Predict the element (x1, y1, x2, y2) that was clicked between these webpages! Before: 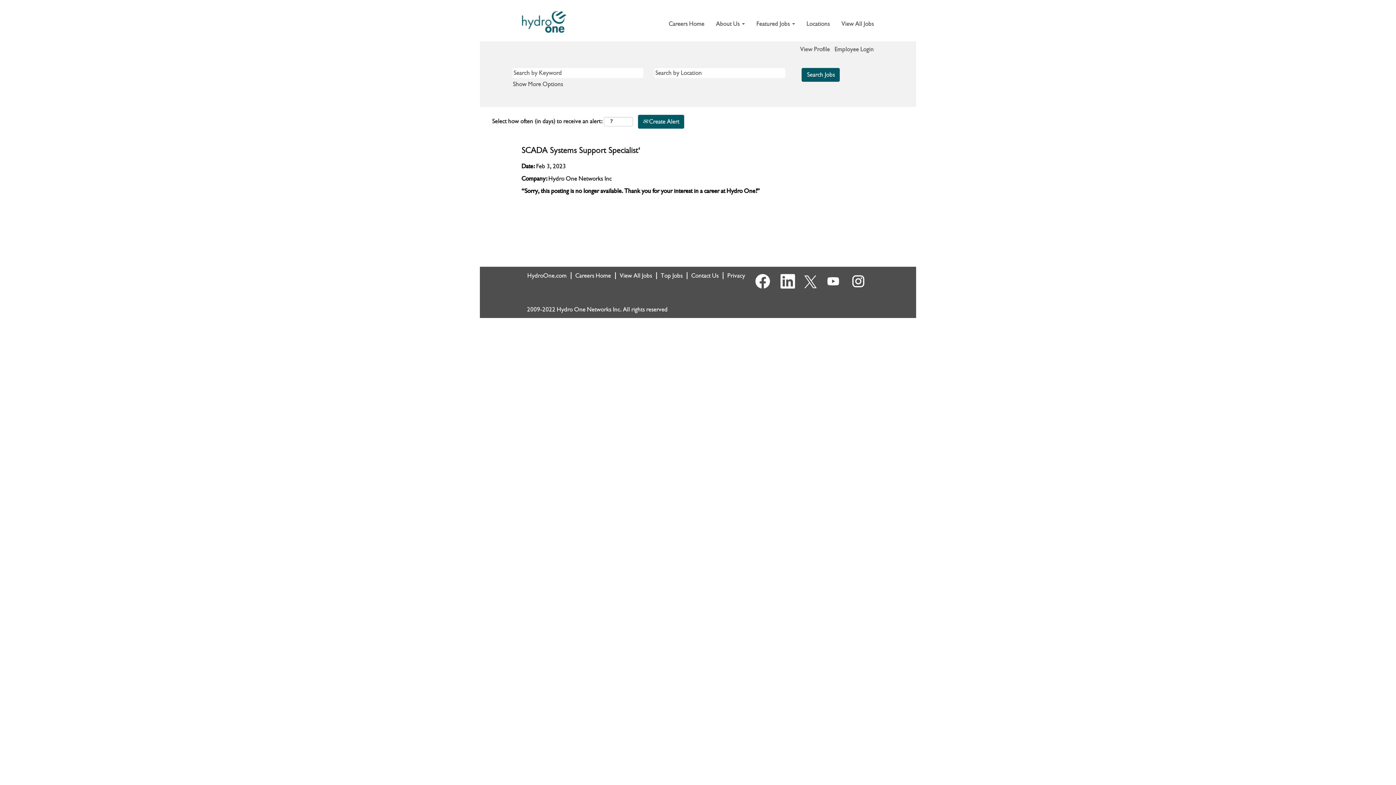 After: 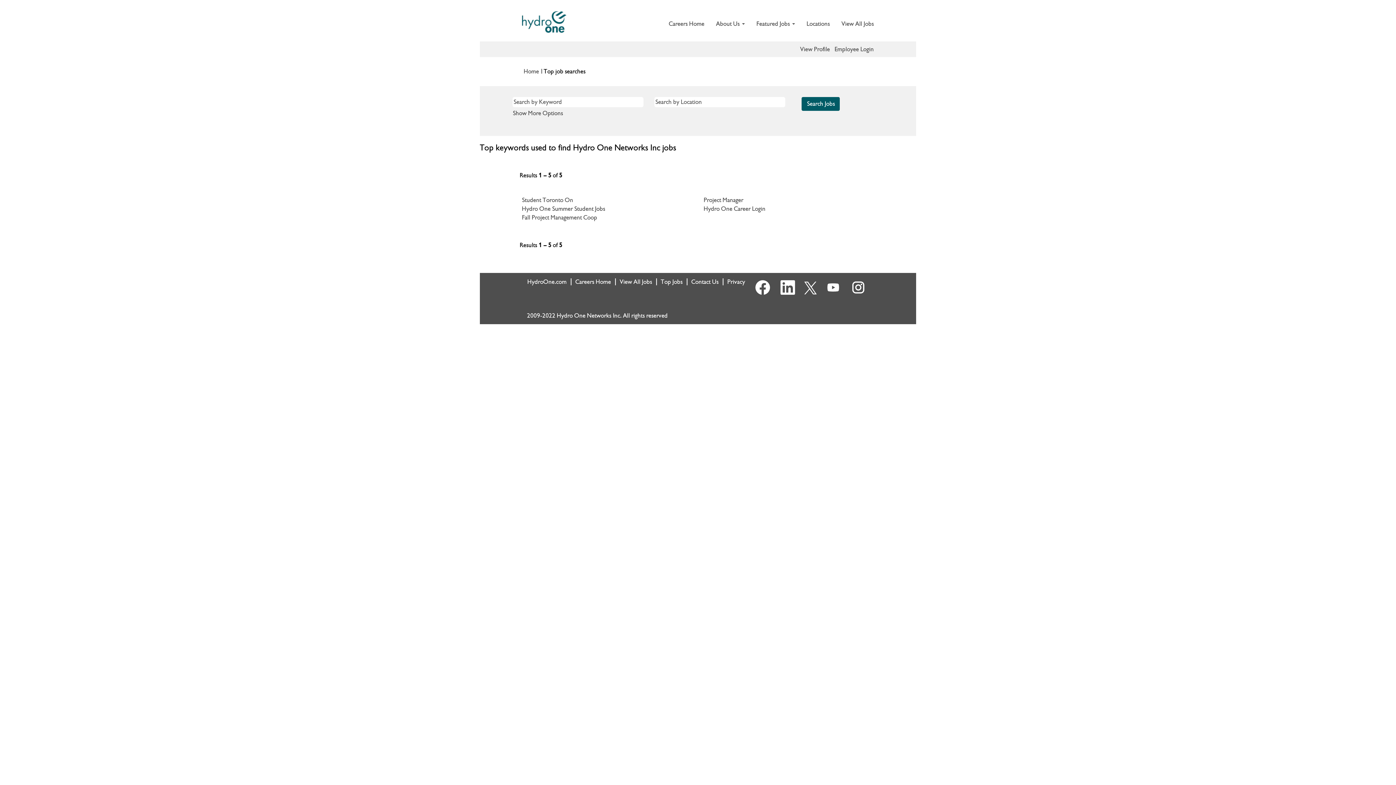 Action: label: Top Jobs bbox: (660, 272, 683, 279)